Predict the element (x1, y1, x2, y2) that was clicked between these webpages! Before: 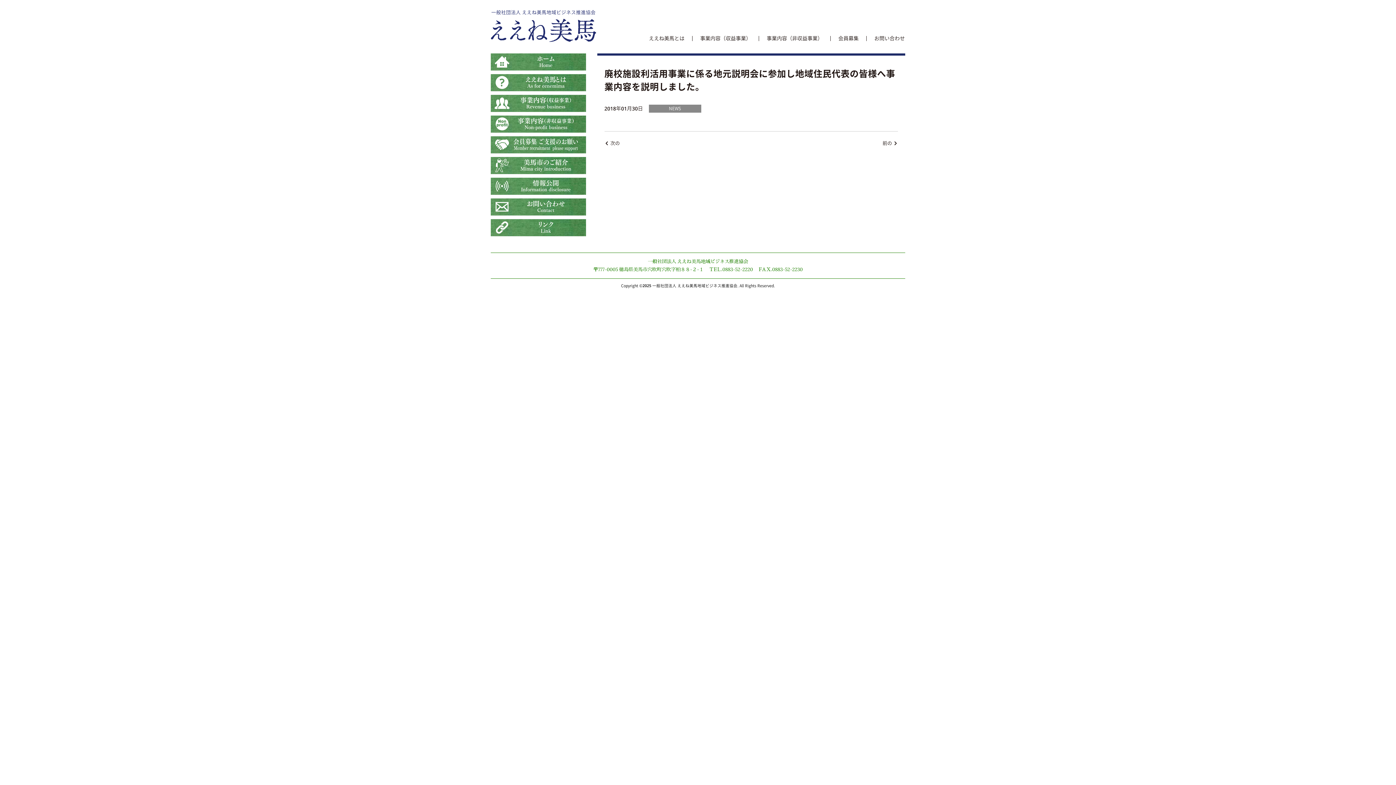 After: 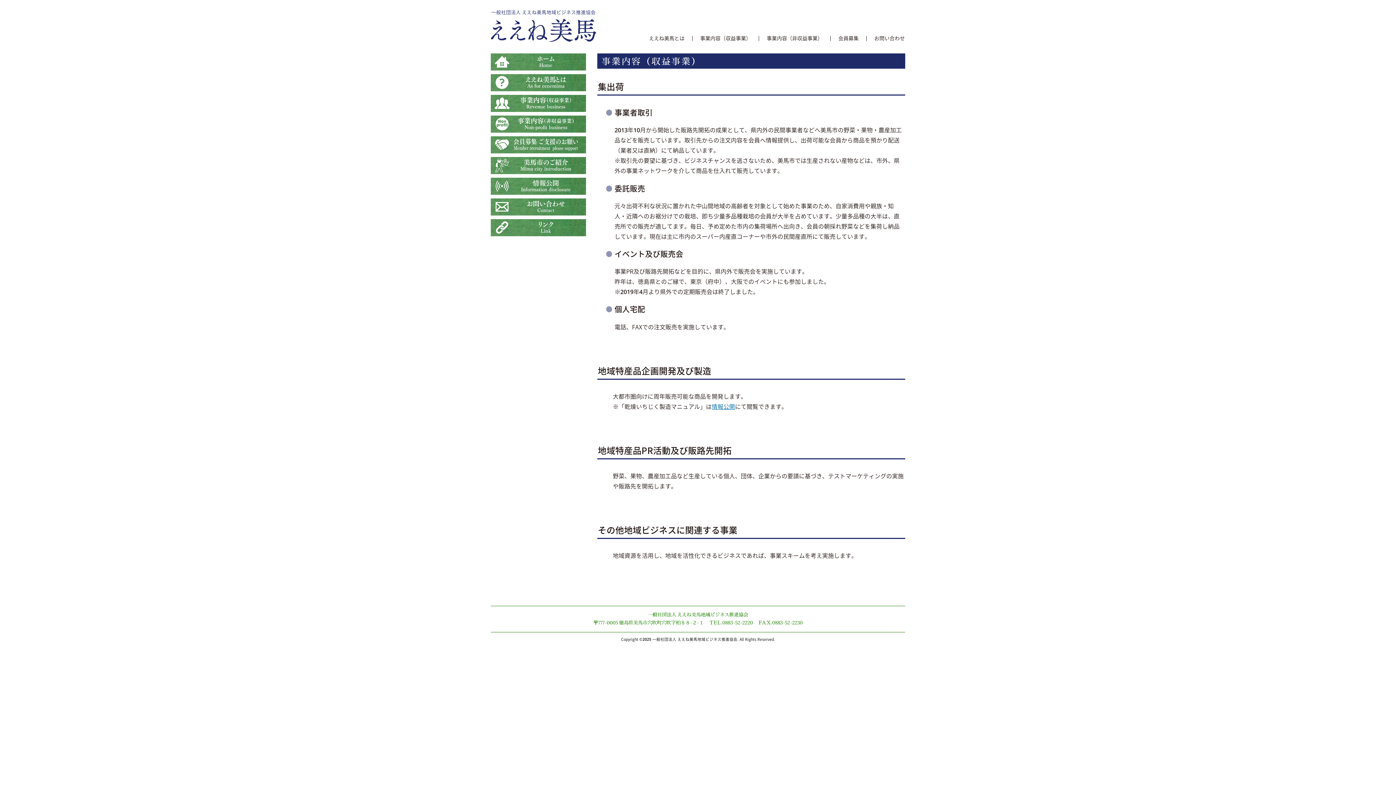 Action: bbox: (490, 94, 586, 112)